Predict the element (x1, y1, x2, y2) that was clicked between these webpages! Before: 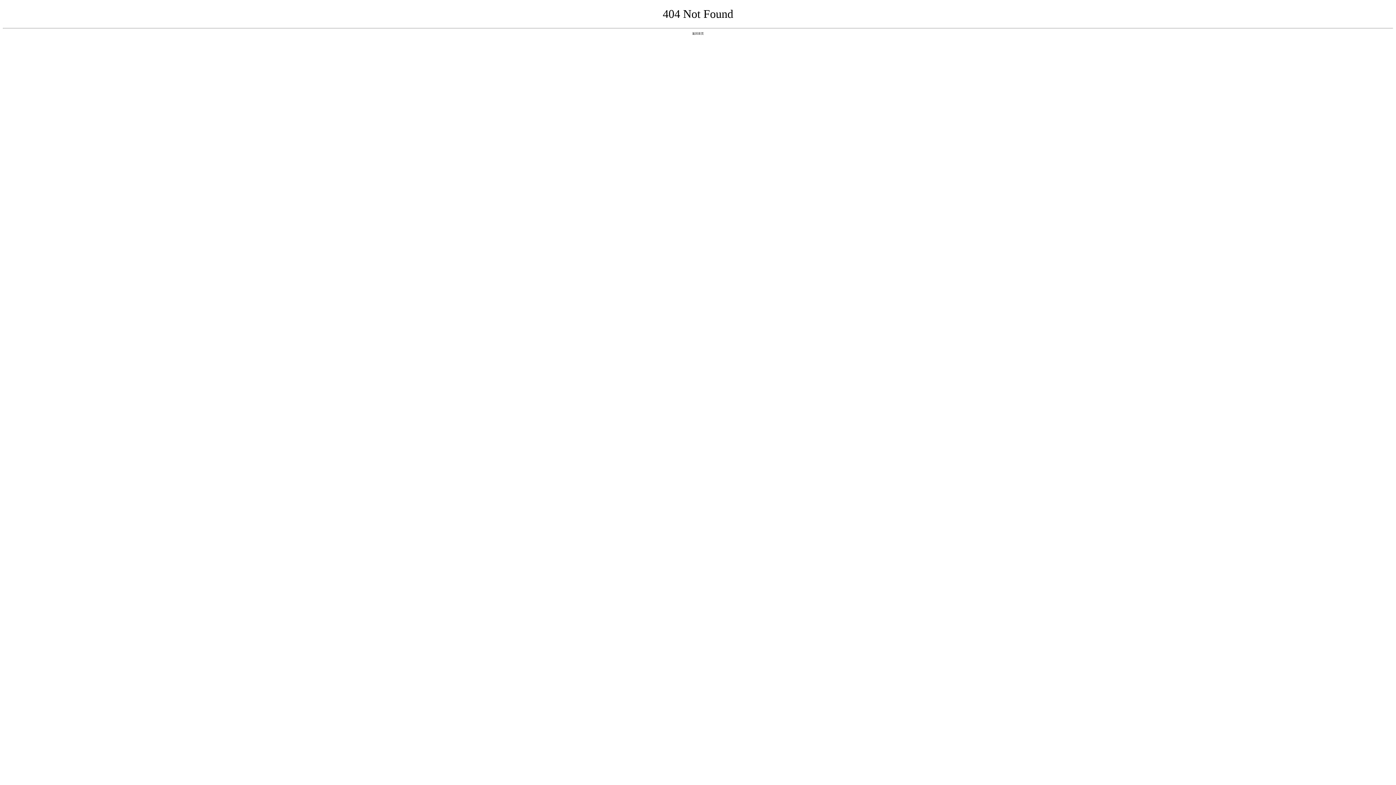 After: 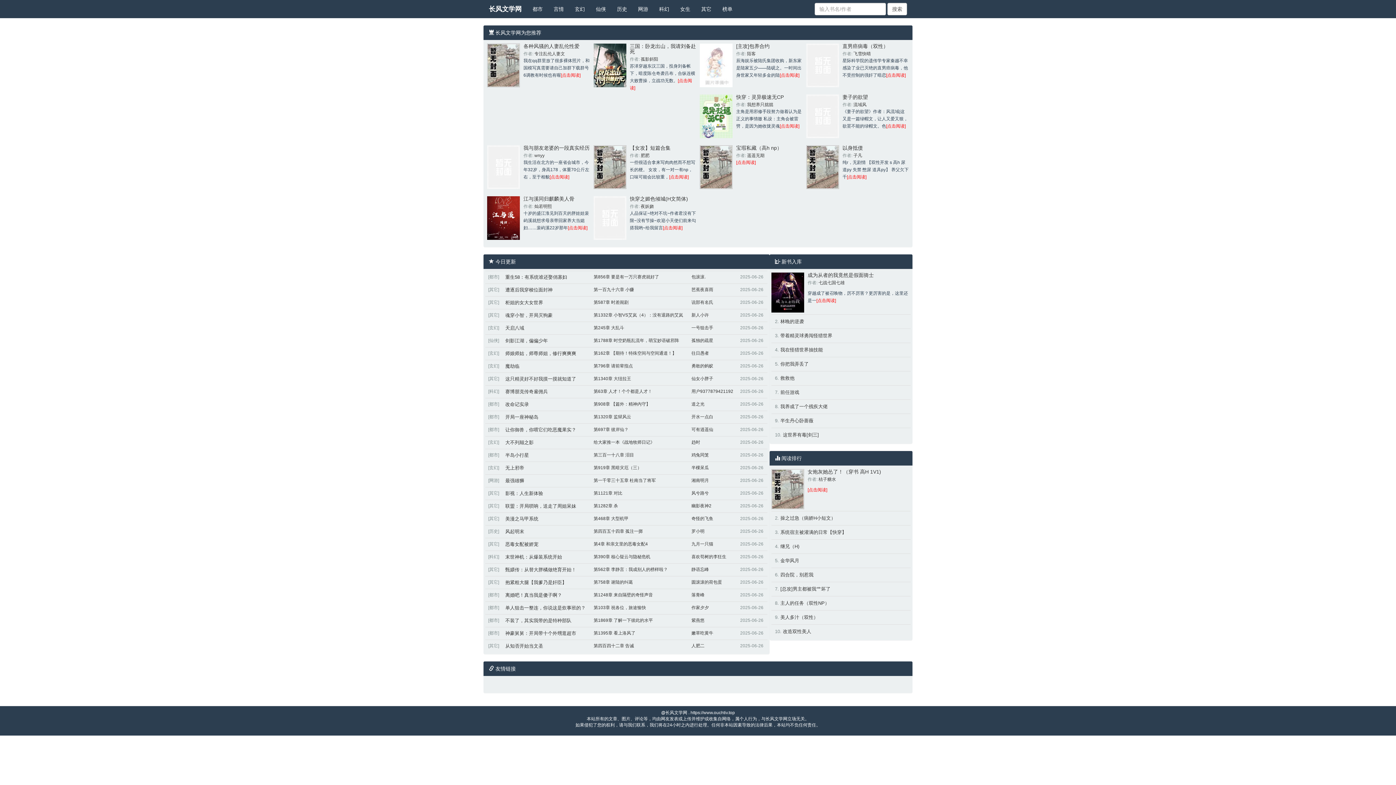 Action: bbox: (692, 31, 704, 35) label: 返回首页